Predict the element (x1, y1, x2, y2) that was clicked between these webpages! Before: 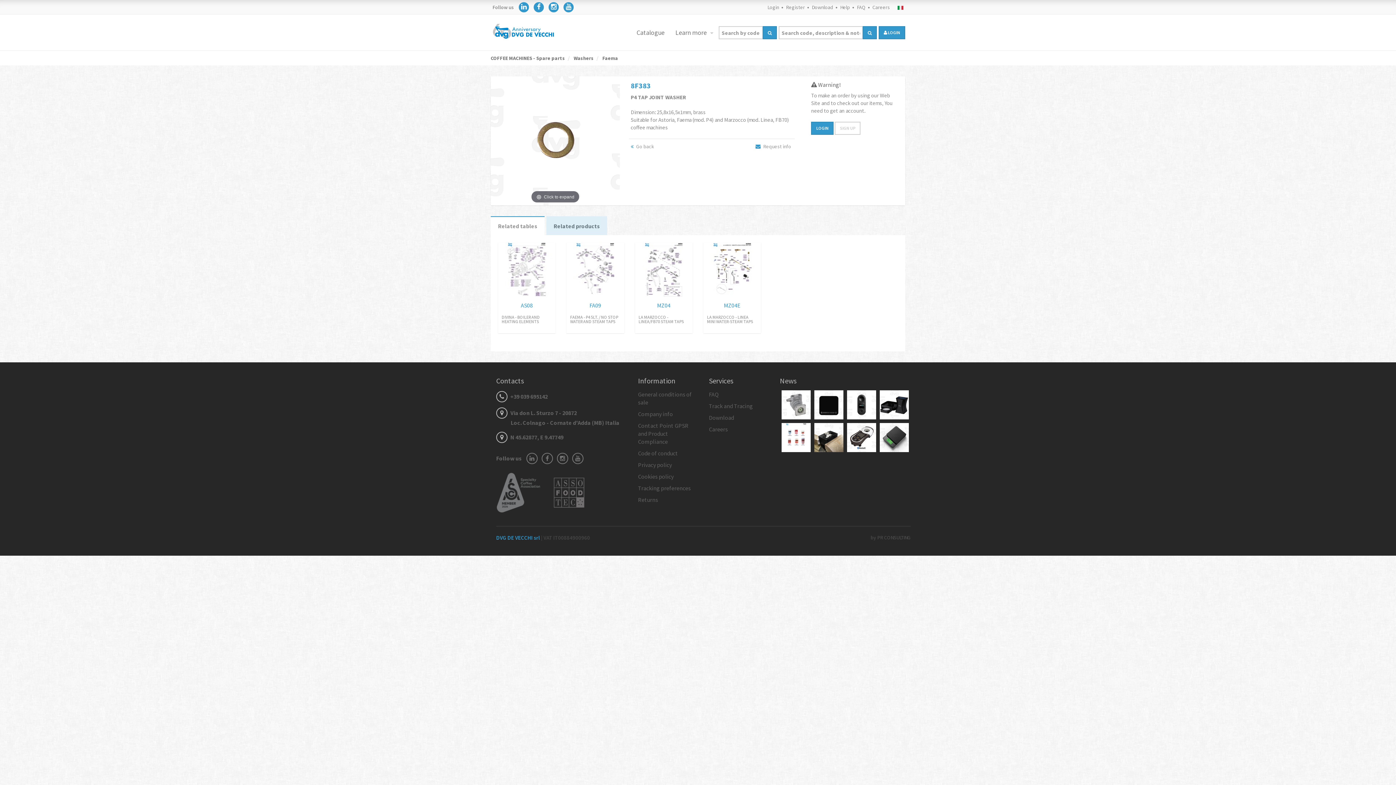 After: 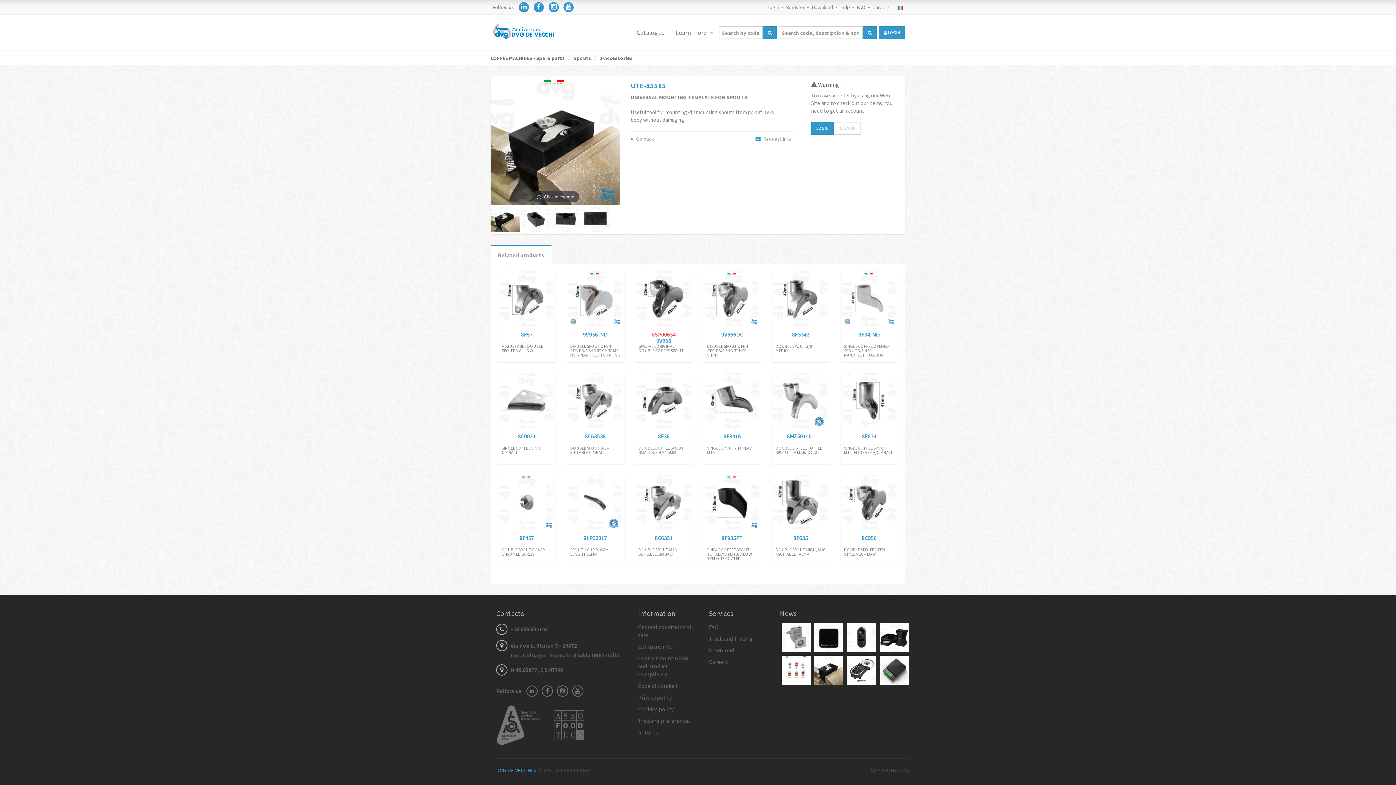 Action: bbox: (814, 423, 843, 452)